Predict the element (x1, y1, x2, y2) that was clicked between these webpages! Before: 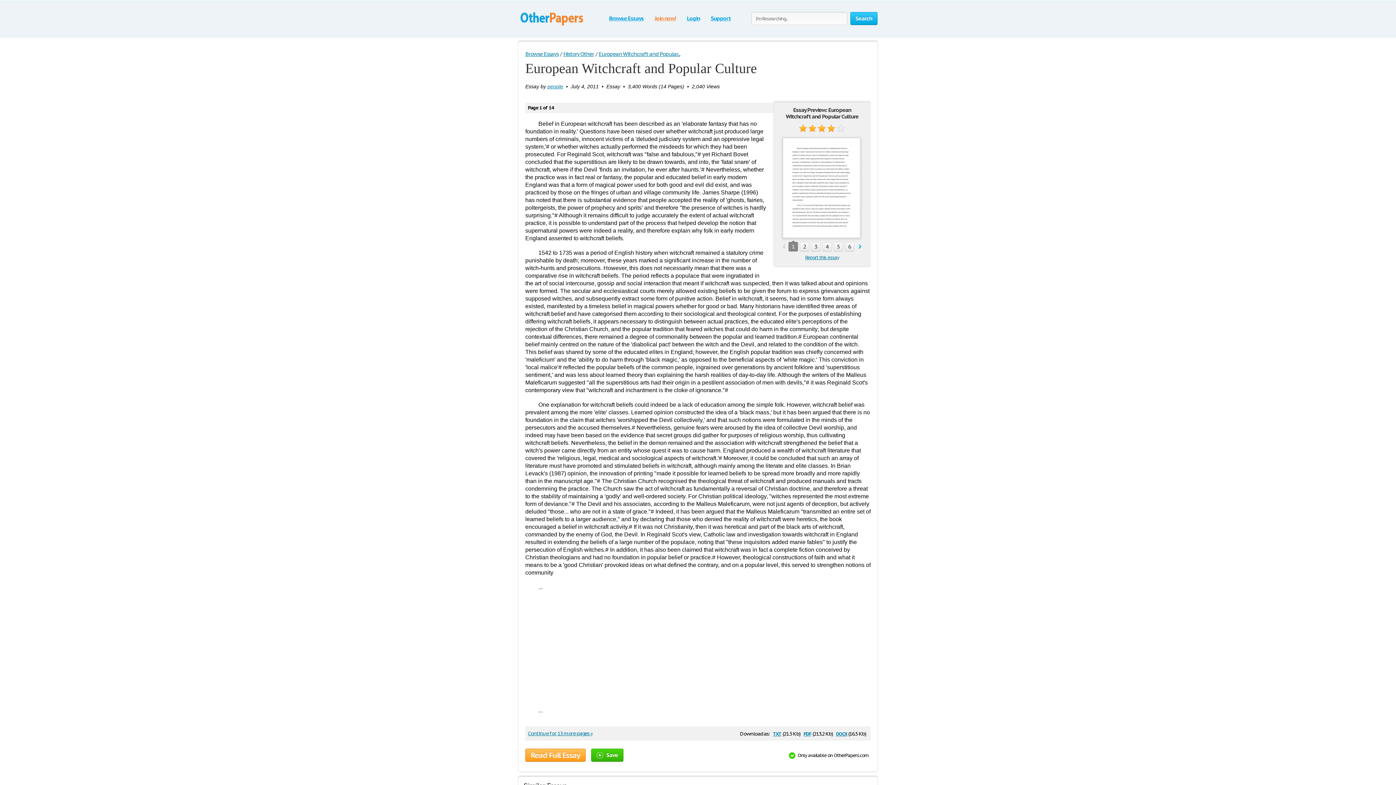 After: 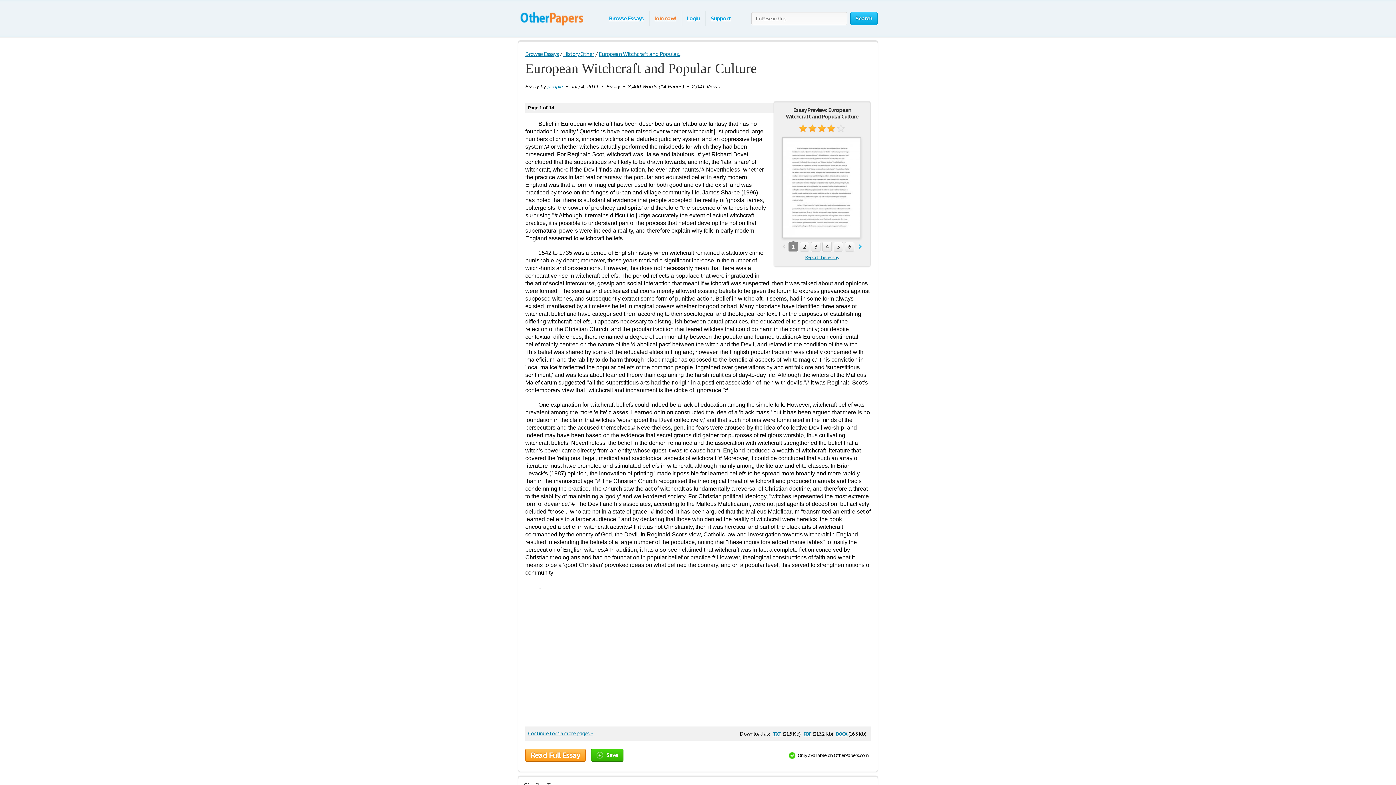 Action: label: European Witchcraft and Popular... bbox: (598, 50, 680, 57)